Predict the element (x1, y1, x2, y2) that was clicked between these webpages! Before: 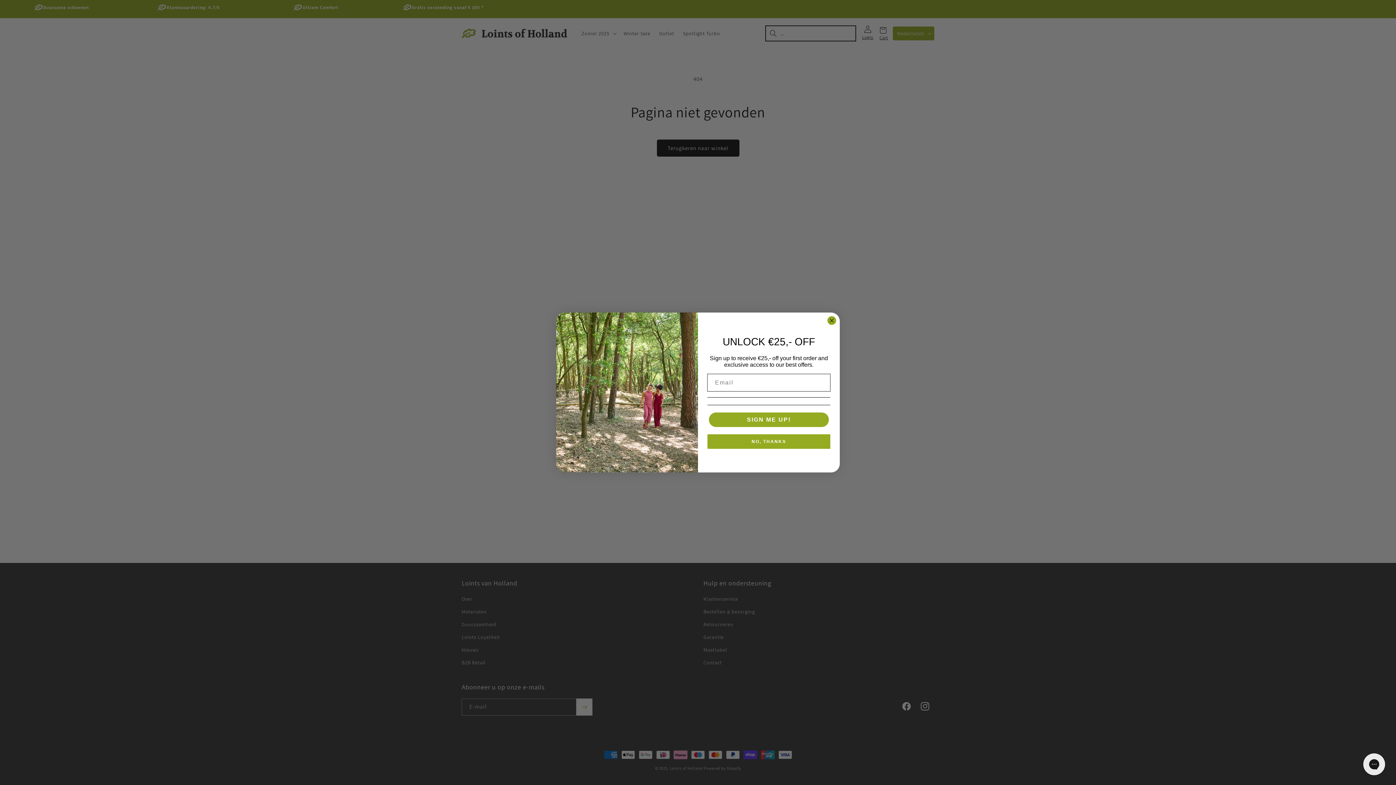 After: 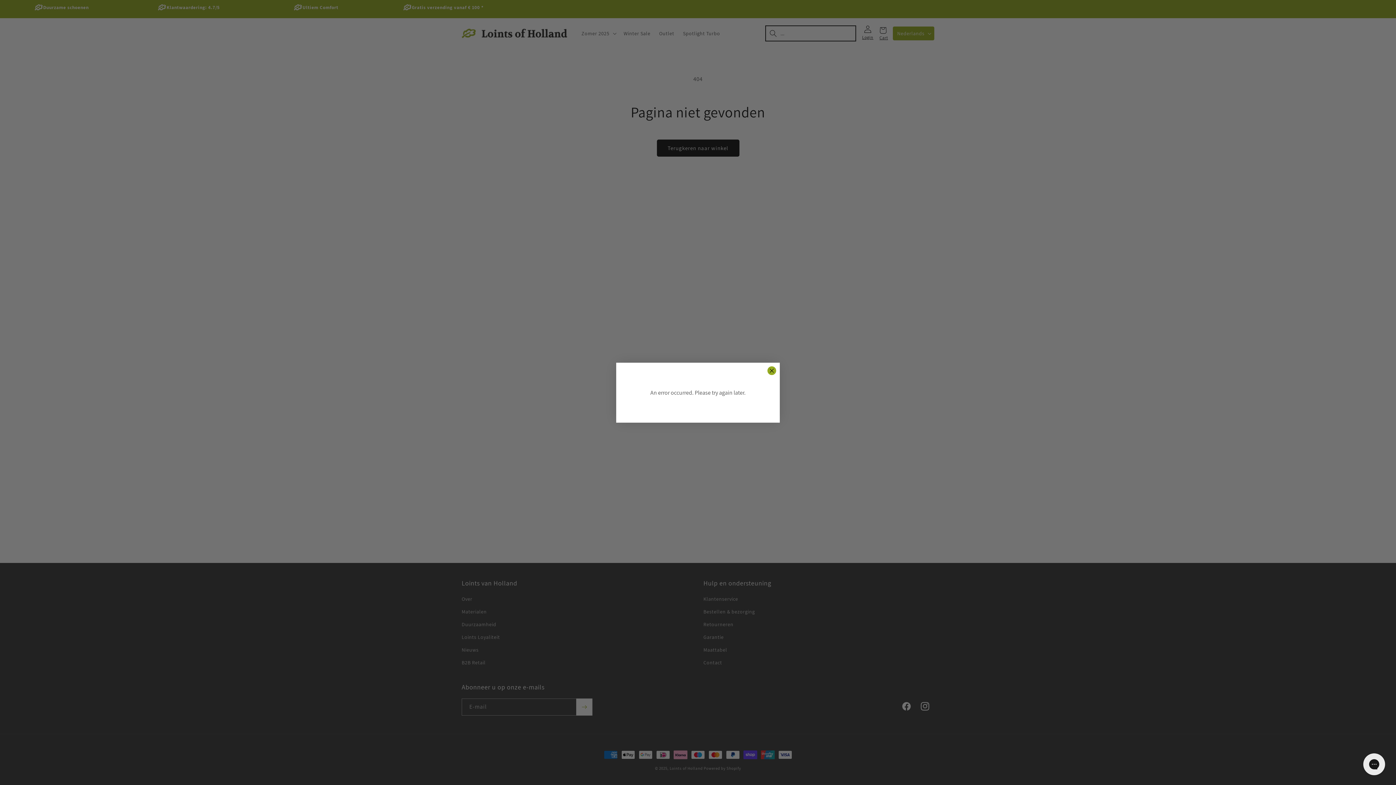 Action: bbox: (709, 412, 829, 427) label: SIGN ME UP!